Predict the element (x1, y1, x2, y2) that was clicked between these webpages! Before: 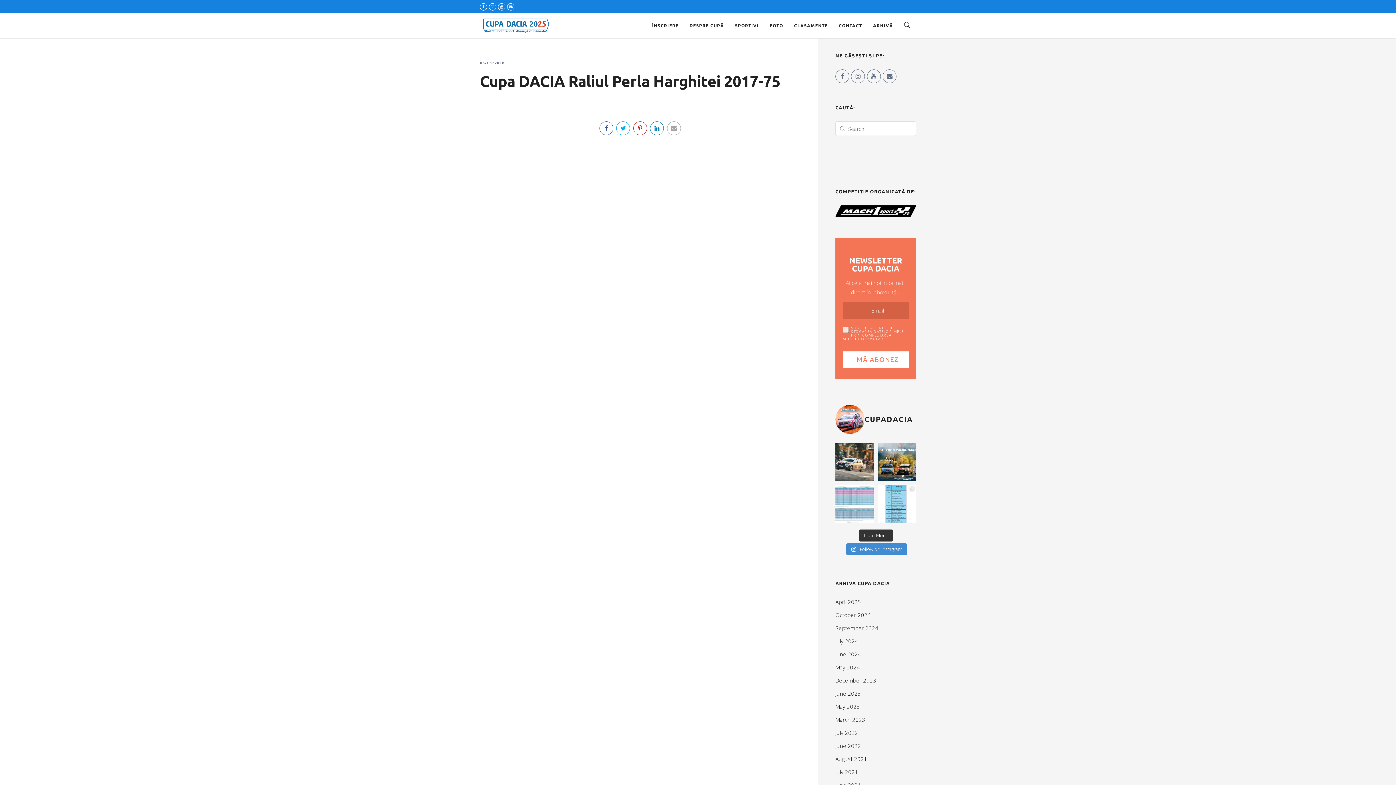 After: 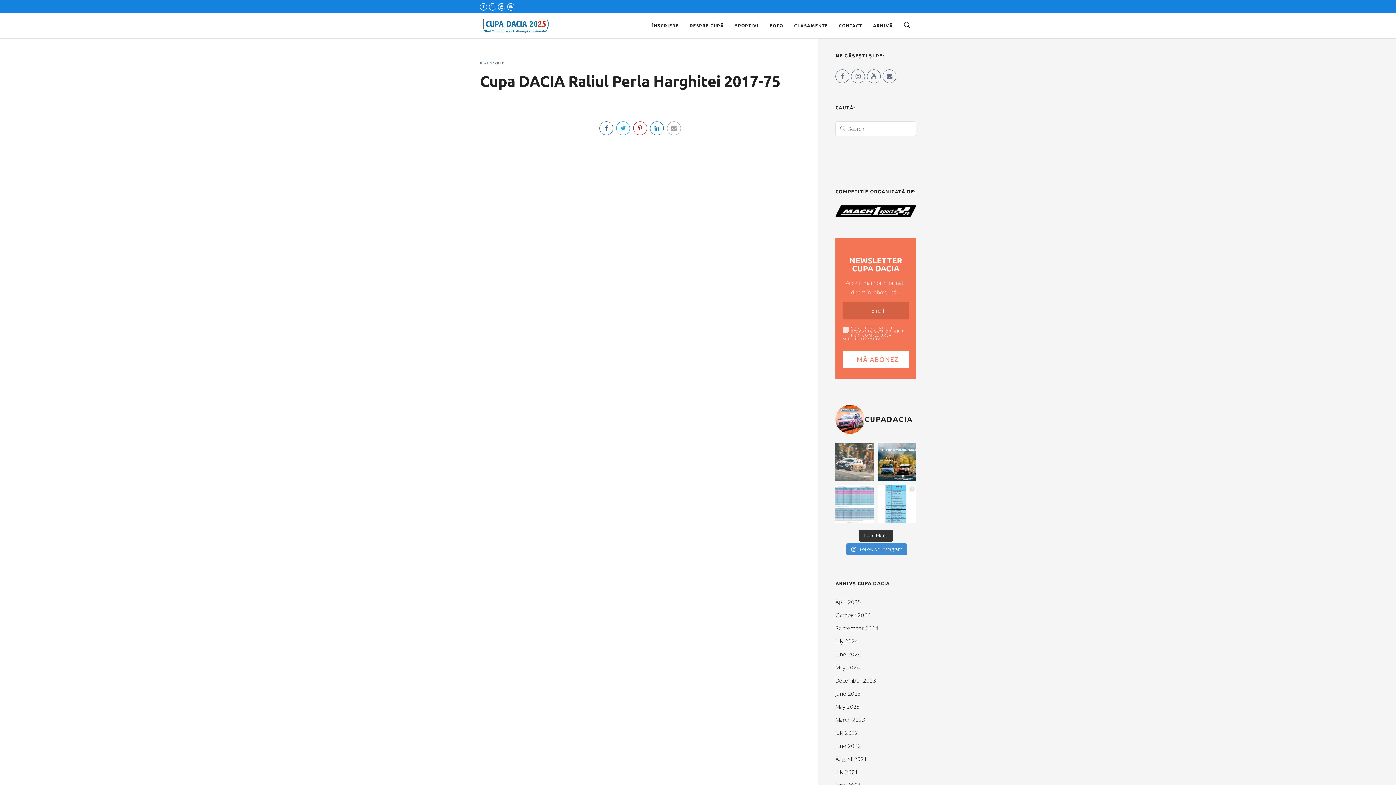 Action: bbox: (835, 442, 874, 481) label:  Momente de la Raliul Harghitei 2025 – Cupa